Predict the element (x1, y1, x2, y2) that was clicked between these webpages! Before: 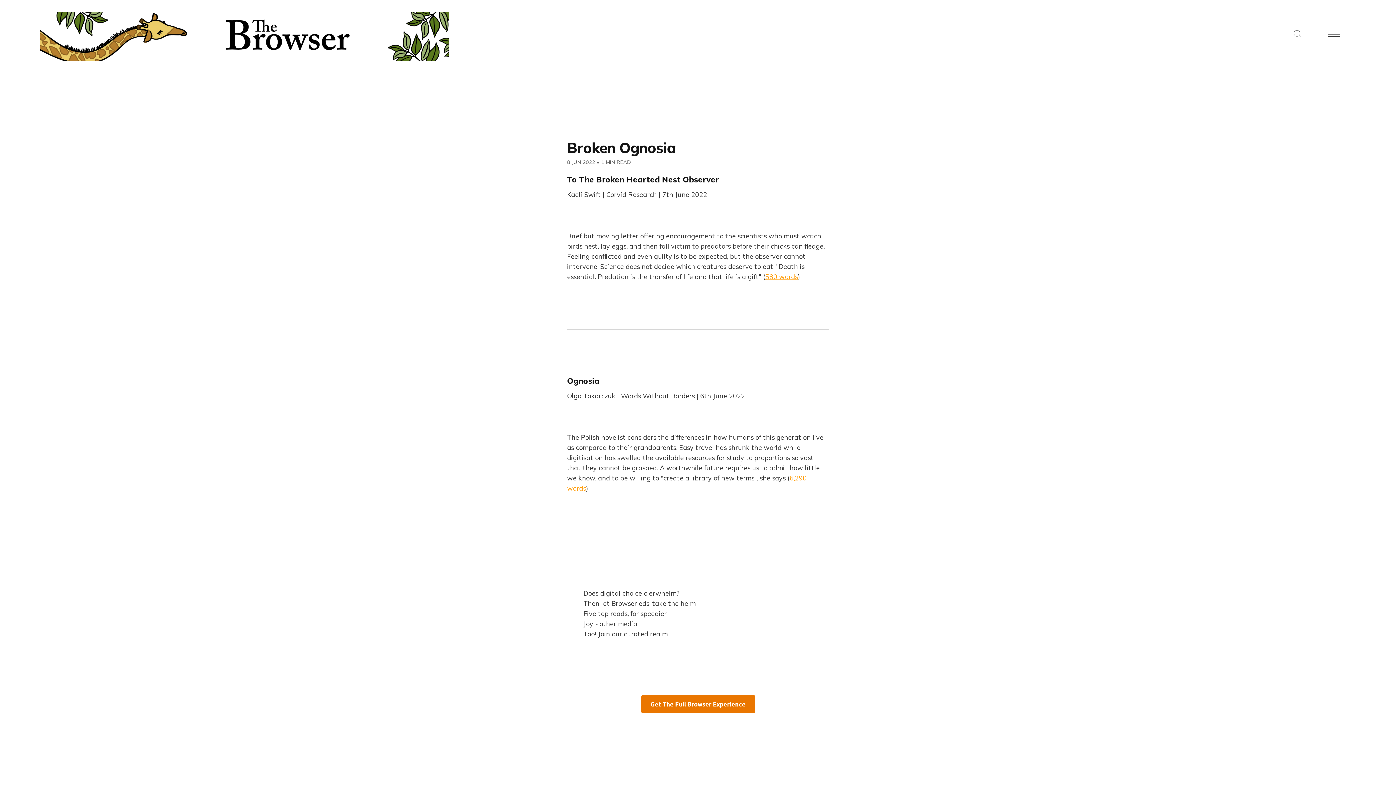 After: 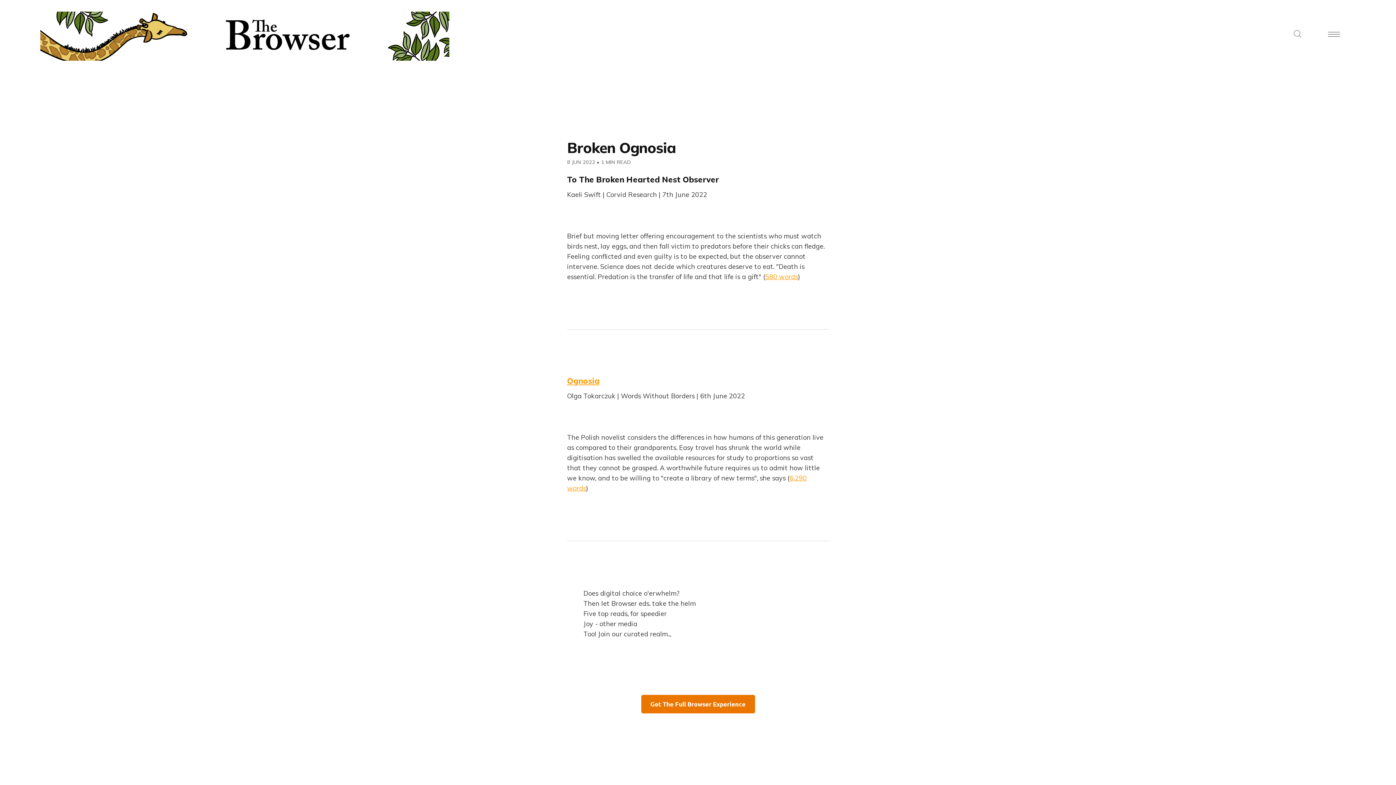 Action: bbox: (567, 376, 599, 386) label: Ognosia